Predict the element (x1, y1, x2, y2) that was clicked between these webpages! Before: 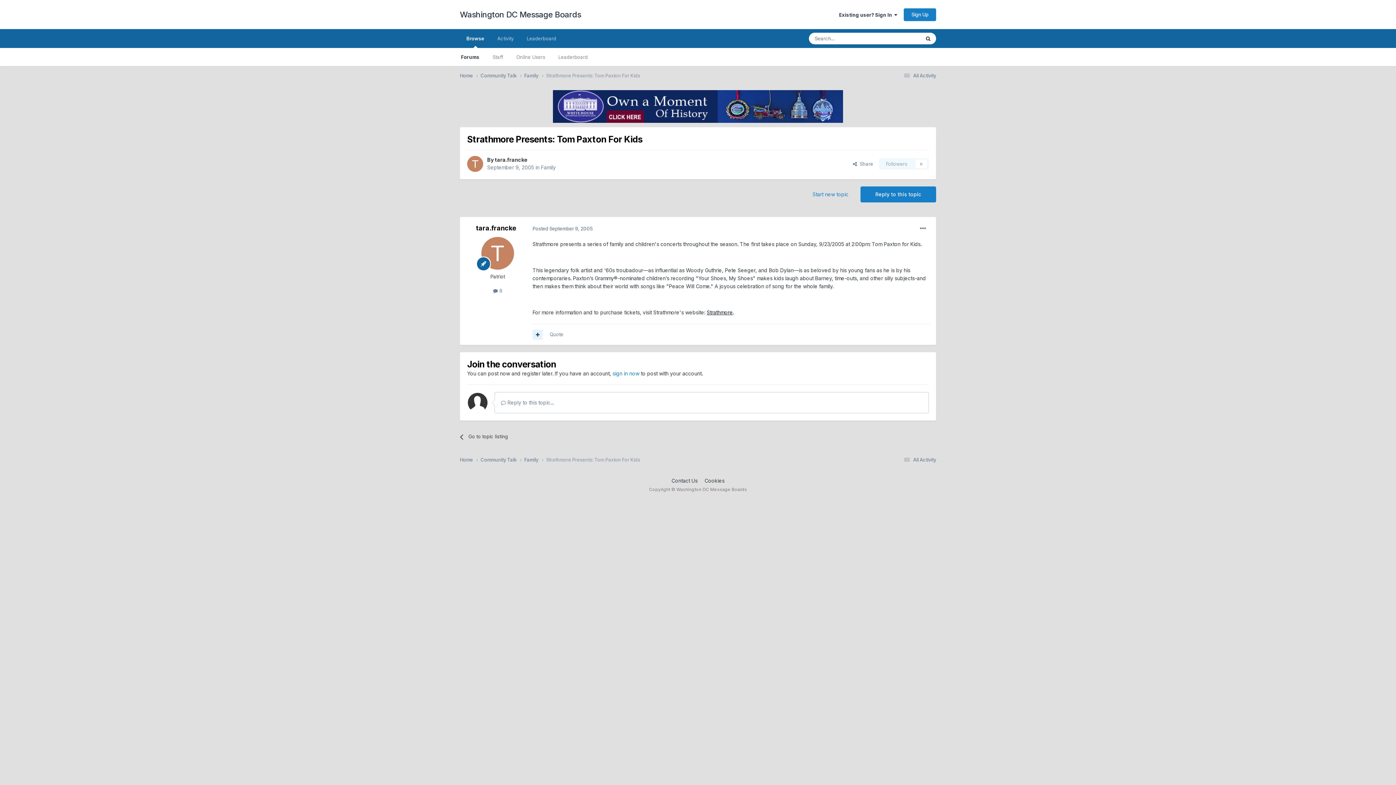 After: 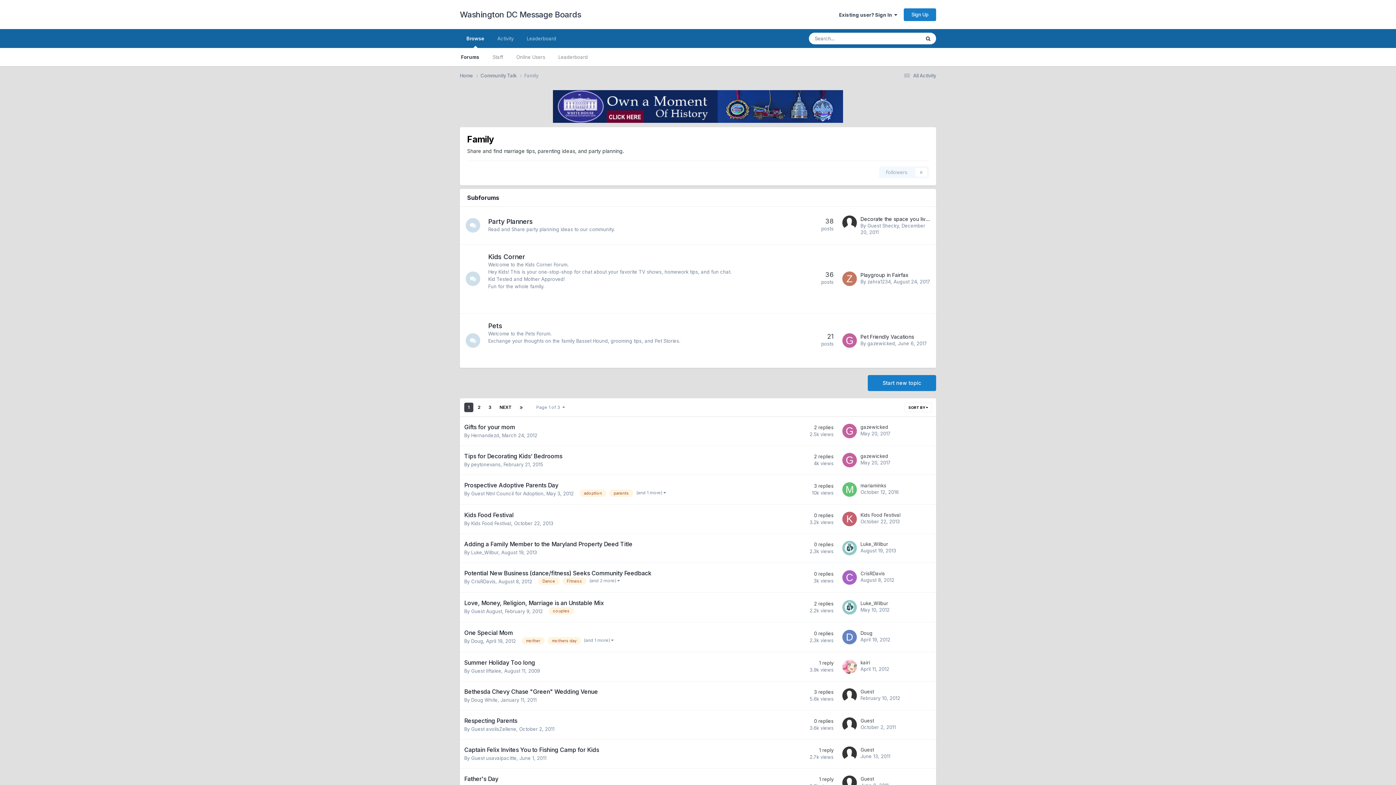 Action: bbox: (524, 456, 546, 463) label: Family 